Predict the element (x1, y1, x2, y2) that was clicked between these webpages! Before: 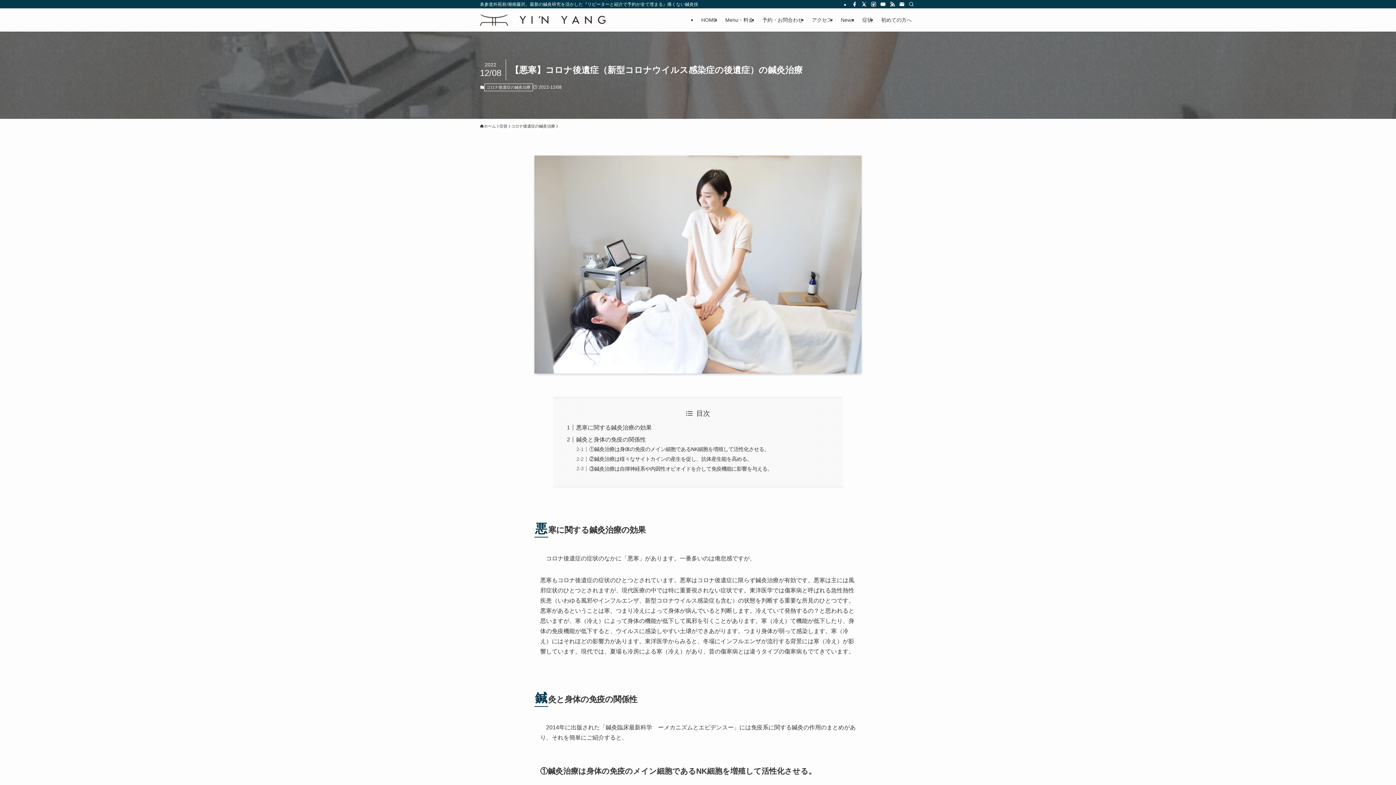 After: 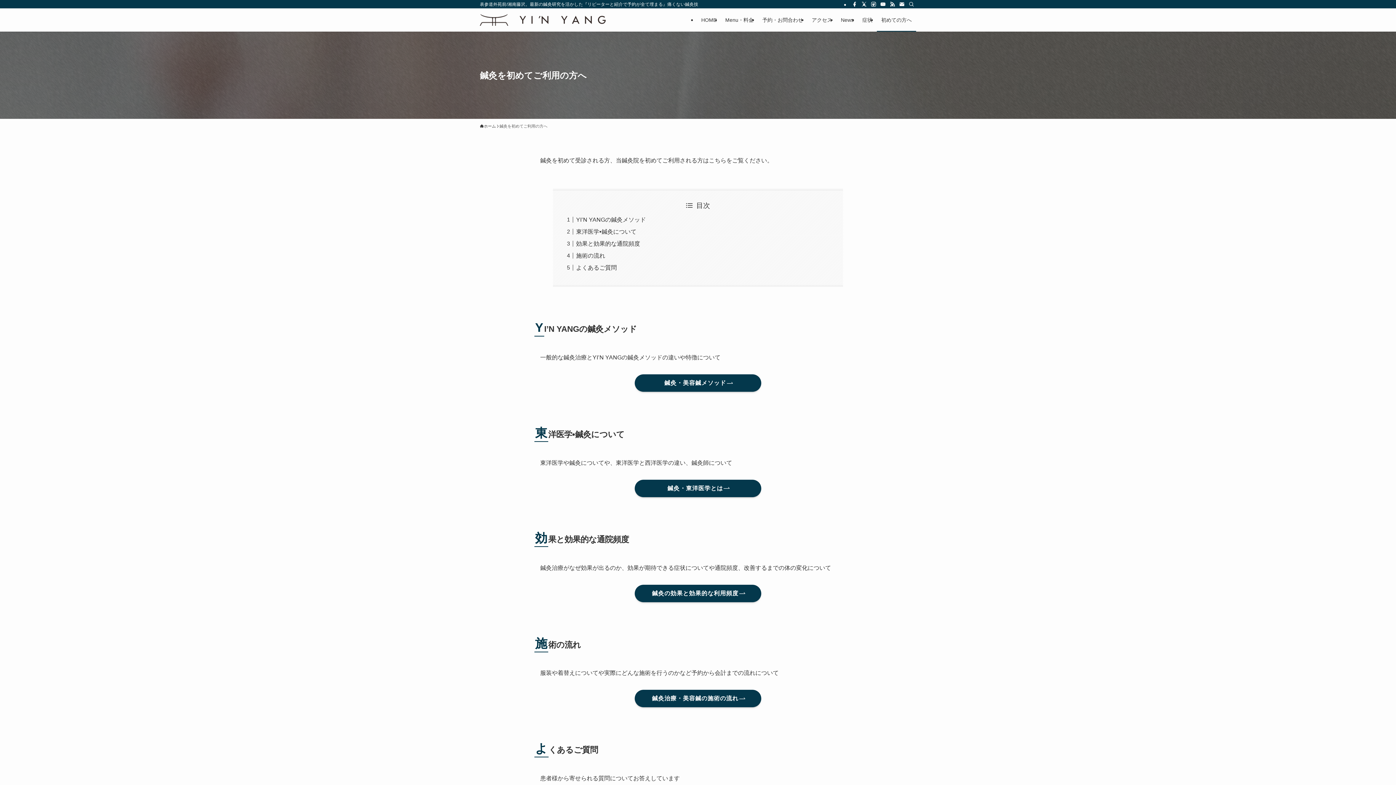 Action: label: 初めての方へ bbox: (877, 8, 916, 31)